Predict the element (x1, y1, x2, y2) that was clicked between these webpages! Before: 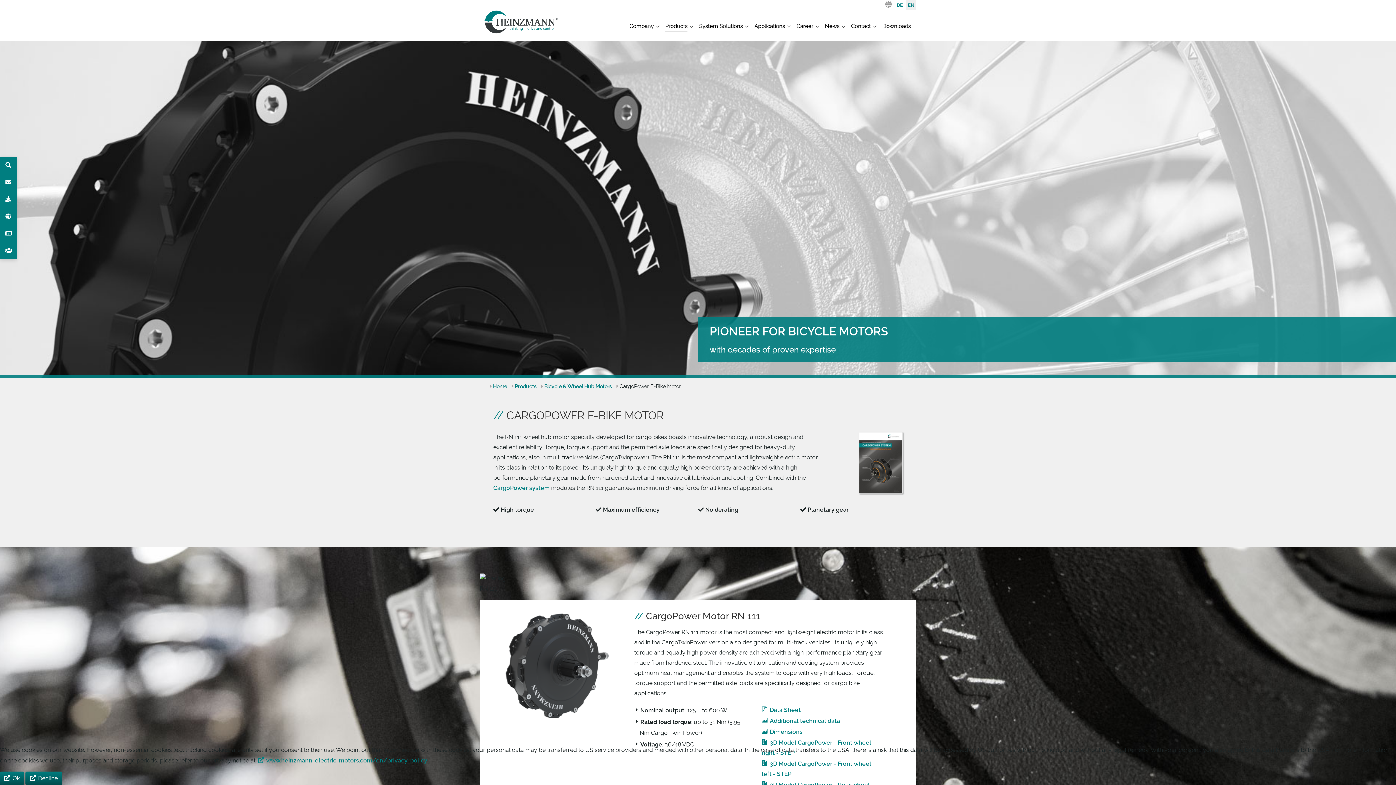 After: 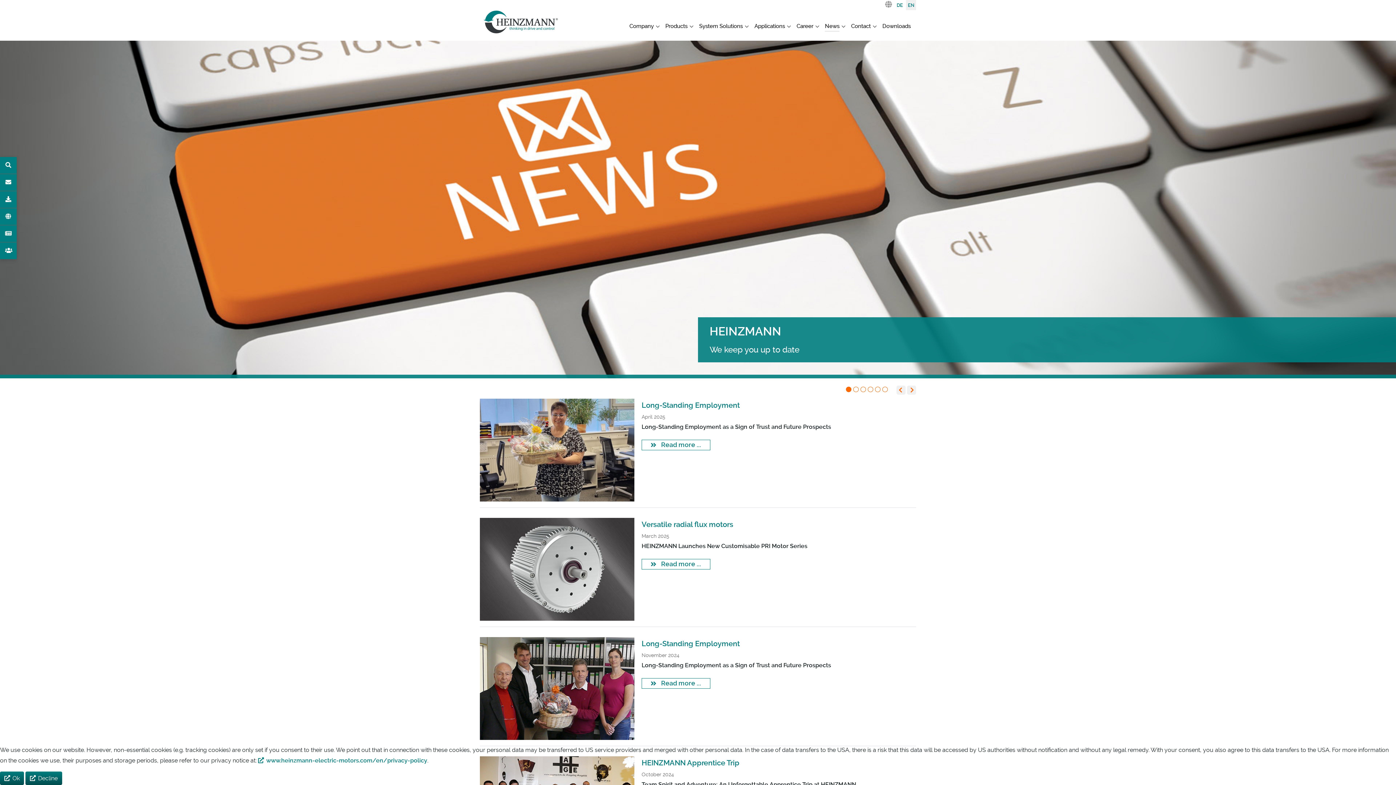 Action: label: News  bbox: (824, 17, 848, 37)